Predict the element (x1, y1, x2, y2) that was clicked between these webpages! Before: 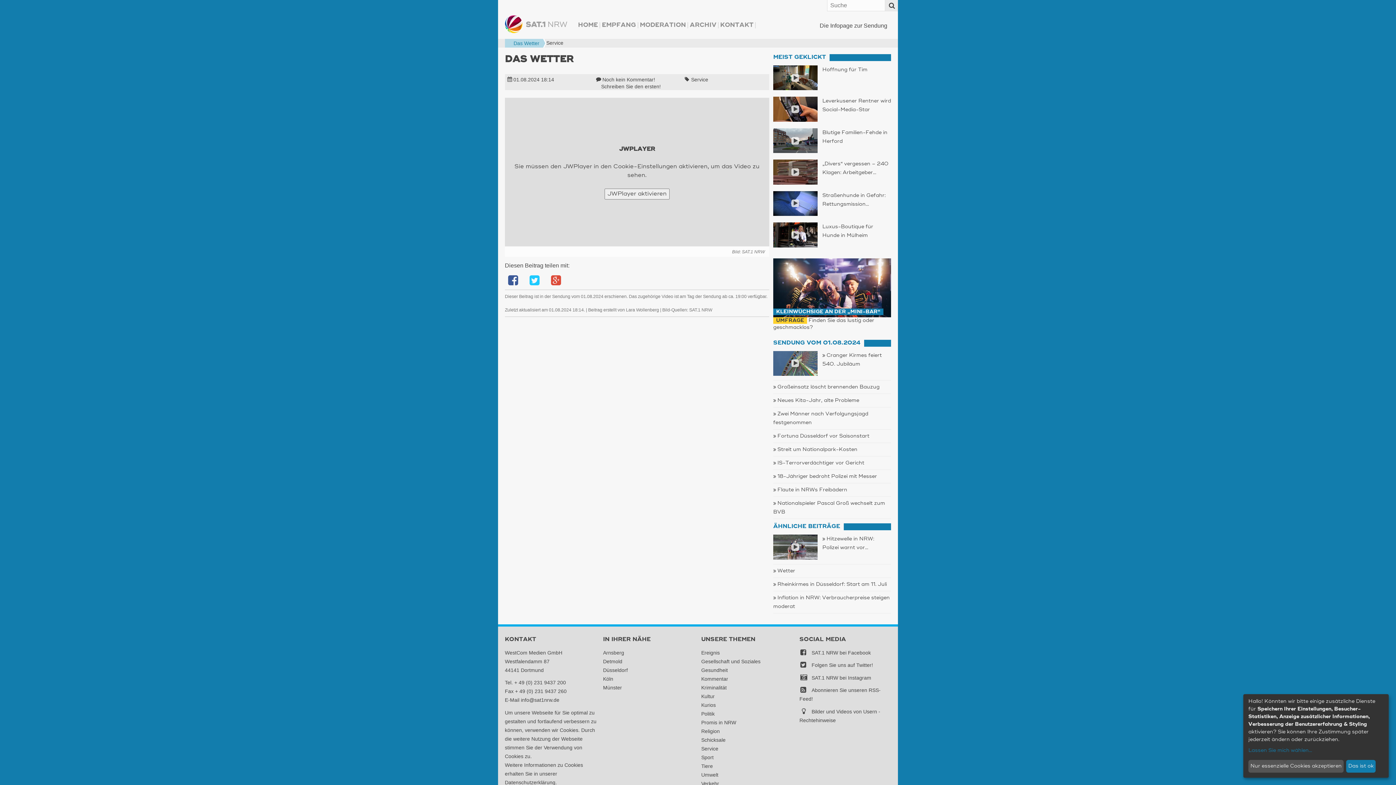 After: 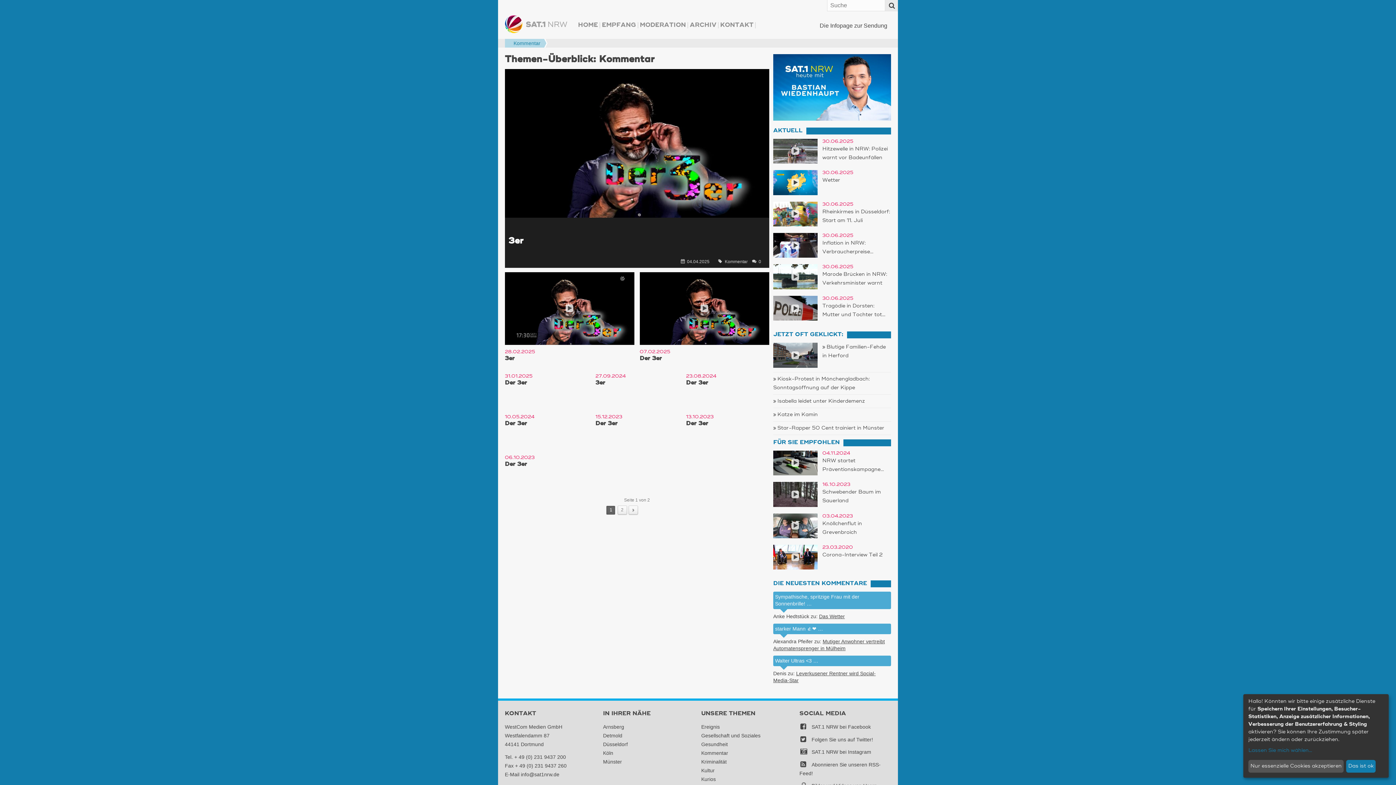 Action: label: Kommentar bbox: (701, 676, 728, 682)